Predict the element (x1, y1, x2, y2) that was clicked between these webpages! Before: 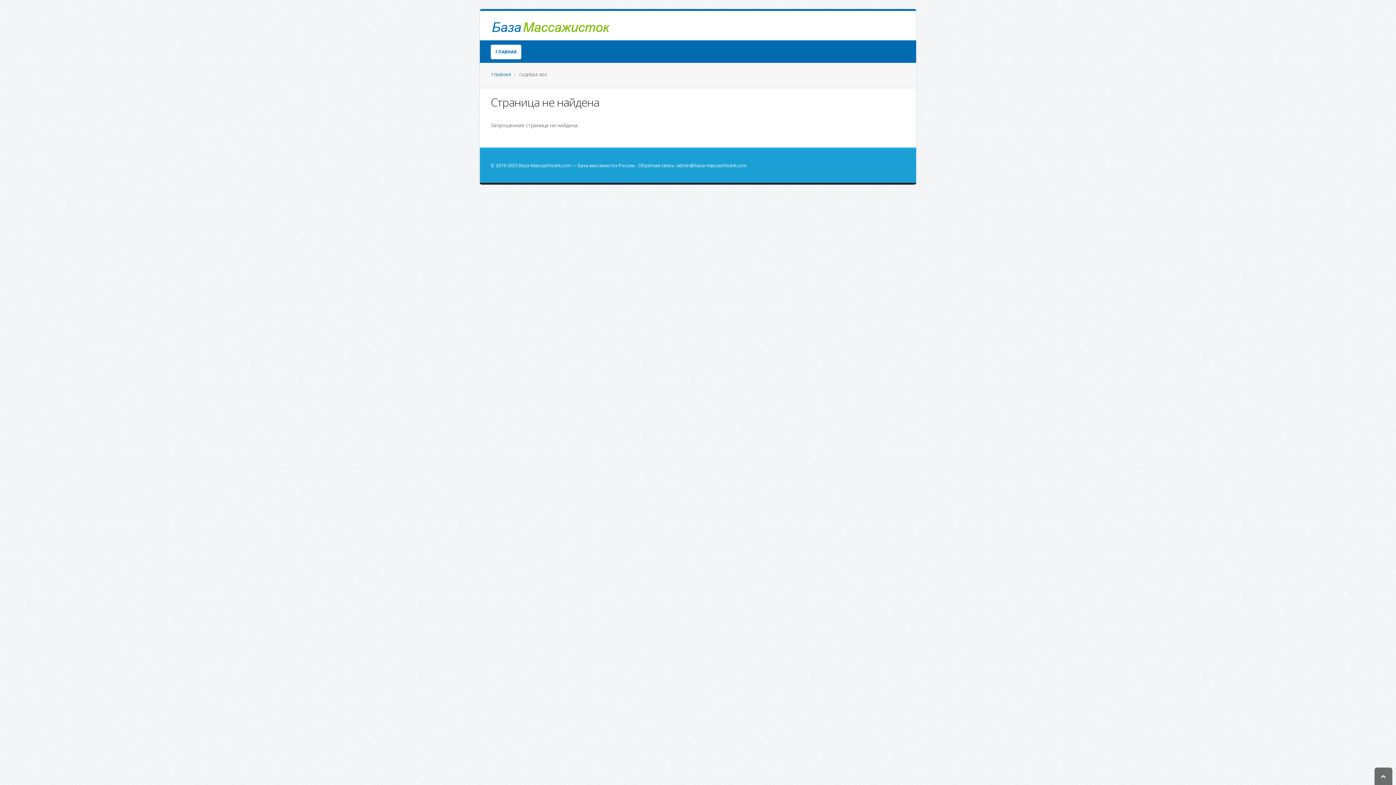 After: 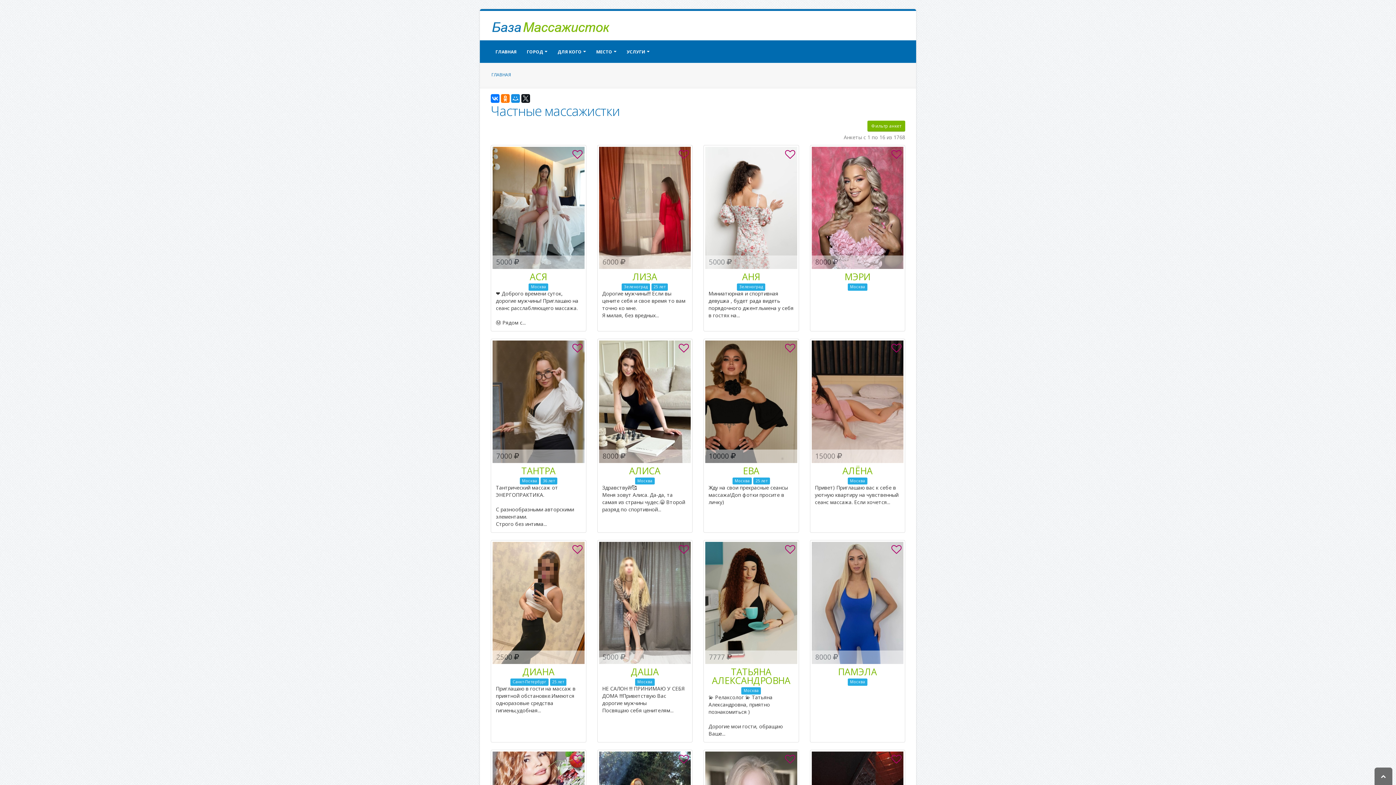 Action: label: ГЛАВНАЯ bbox: (491, 71, 510, 77)